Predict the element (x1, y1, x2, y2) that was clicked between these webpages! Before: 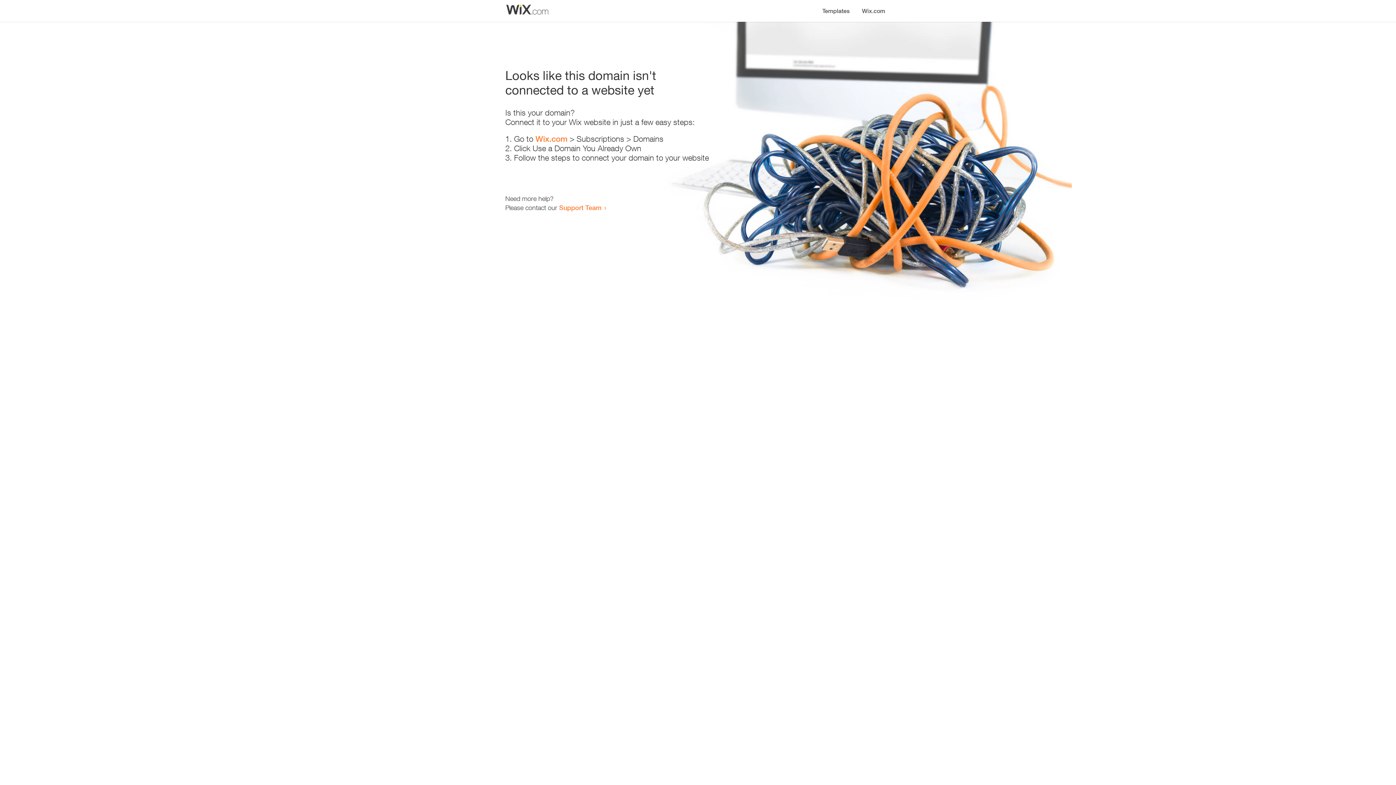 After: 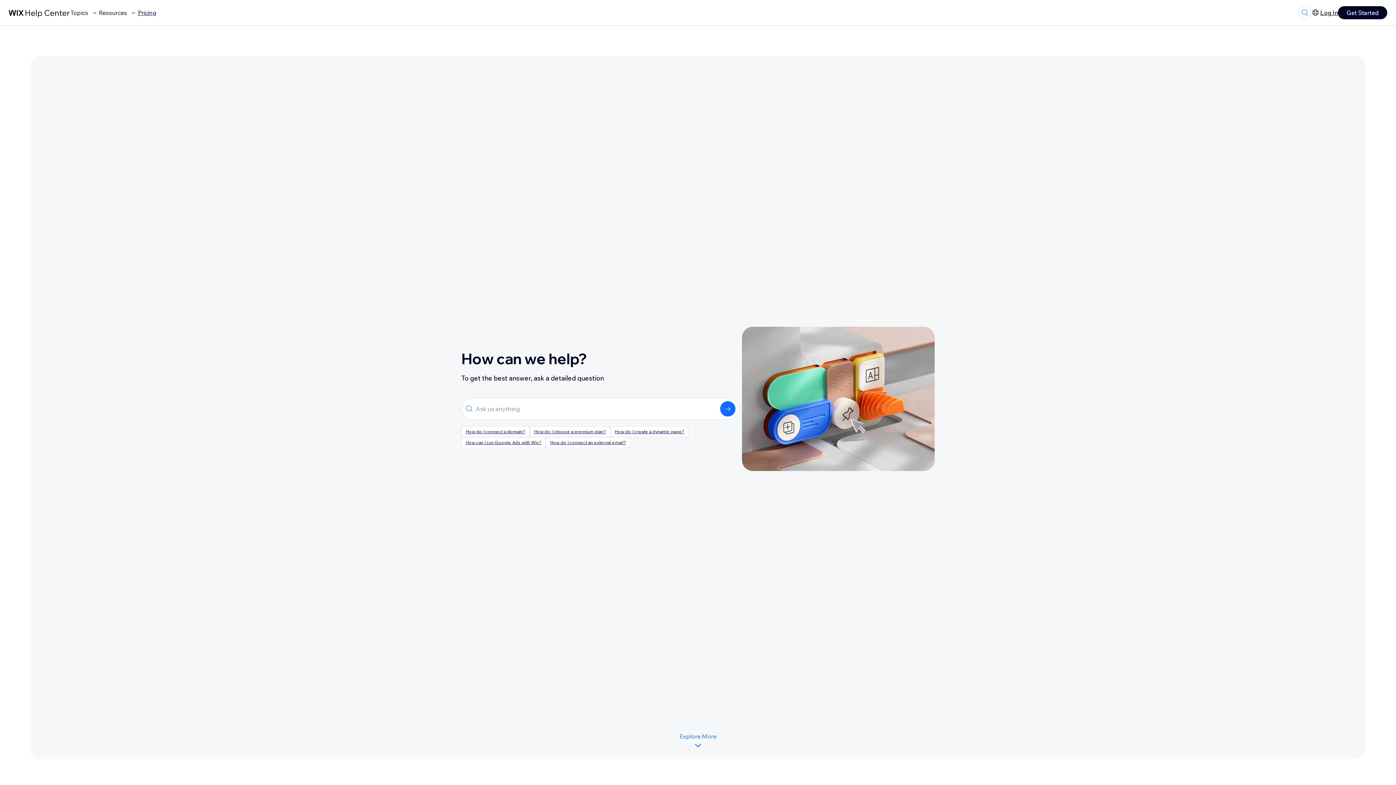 Action: bbox: (559, 203, 601, 211) label: Support Team